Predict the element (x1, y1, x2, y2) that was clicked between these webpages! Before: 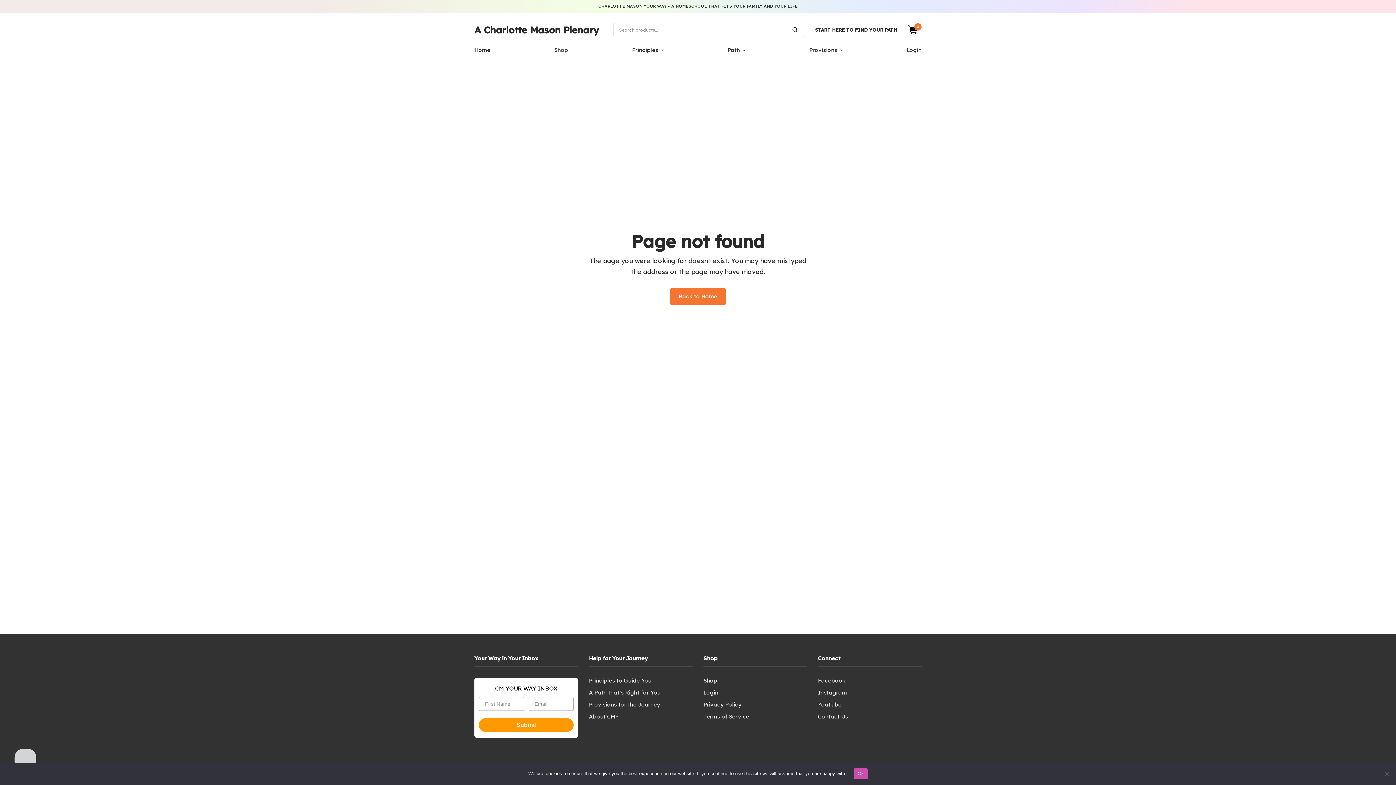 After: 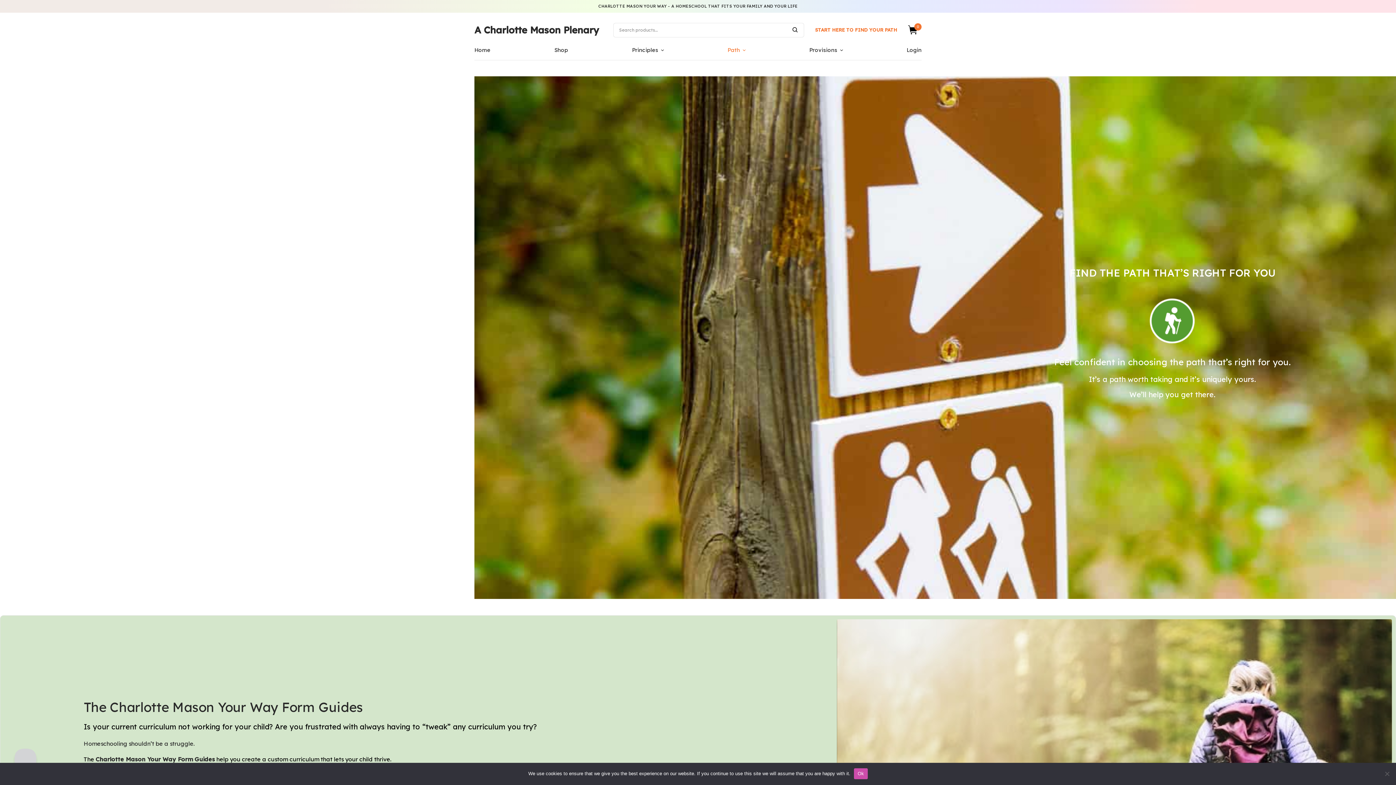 Action: bbox: (815, 21, 897, 38) label: START HERE TO FIND YOUR PATH